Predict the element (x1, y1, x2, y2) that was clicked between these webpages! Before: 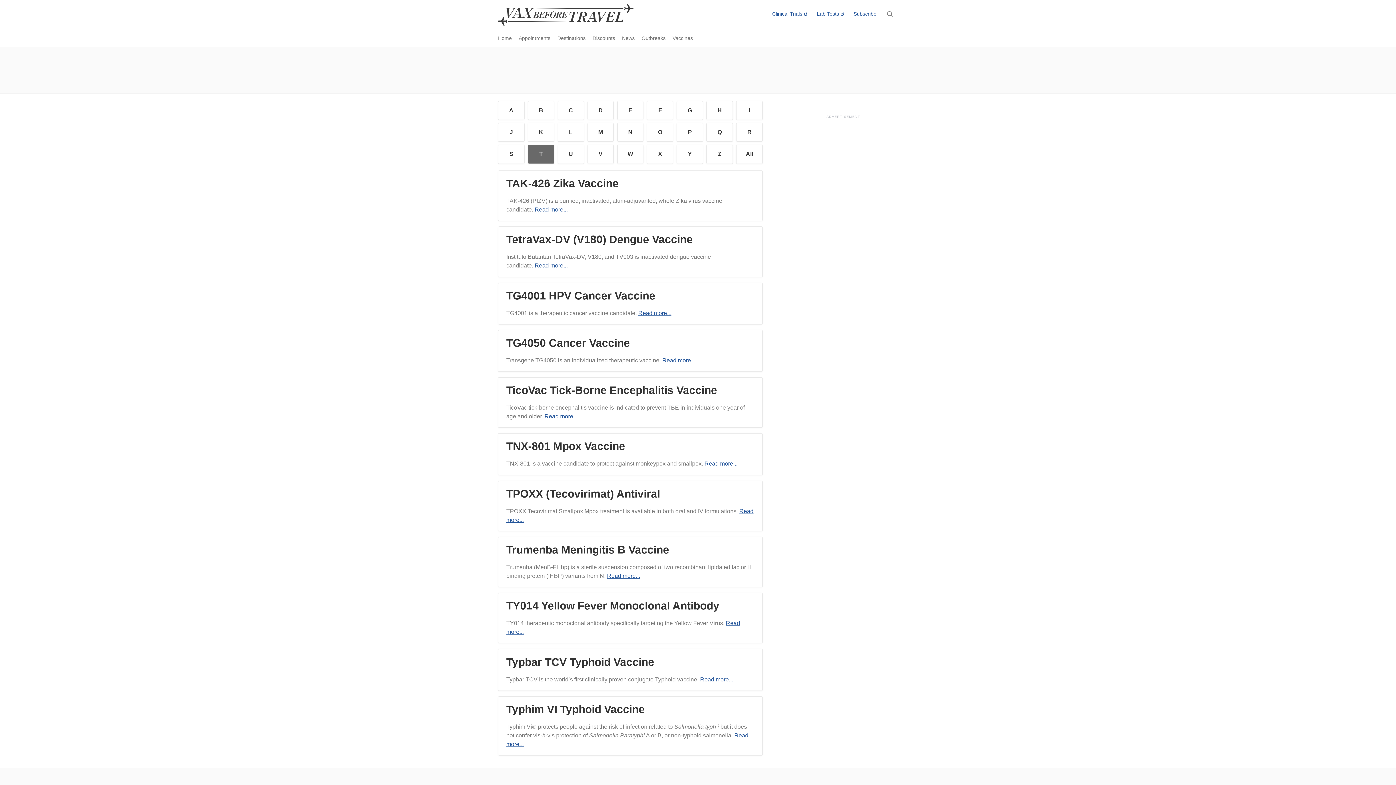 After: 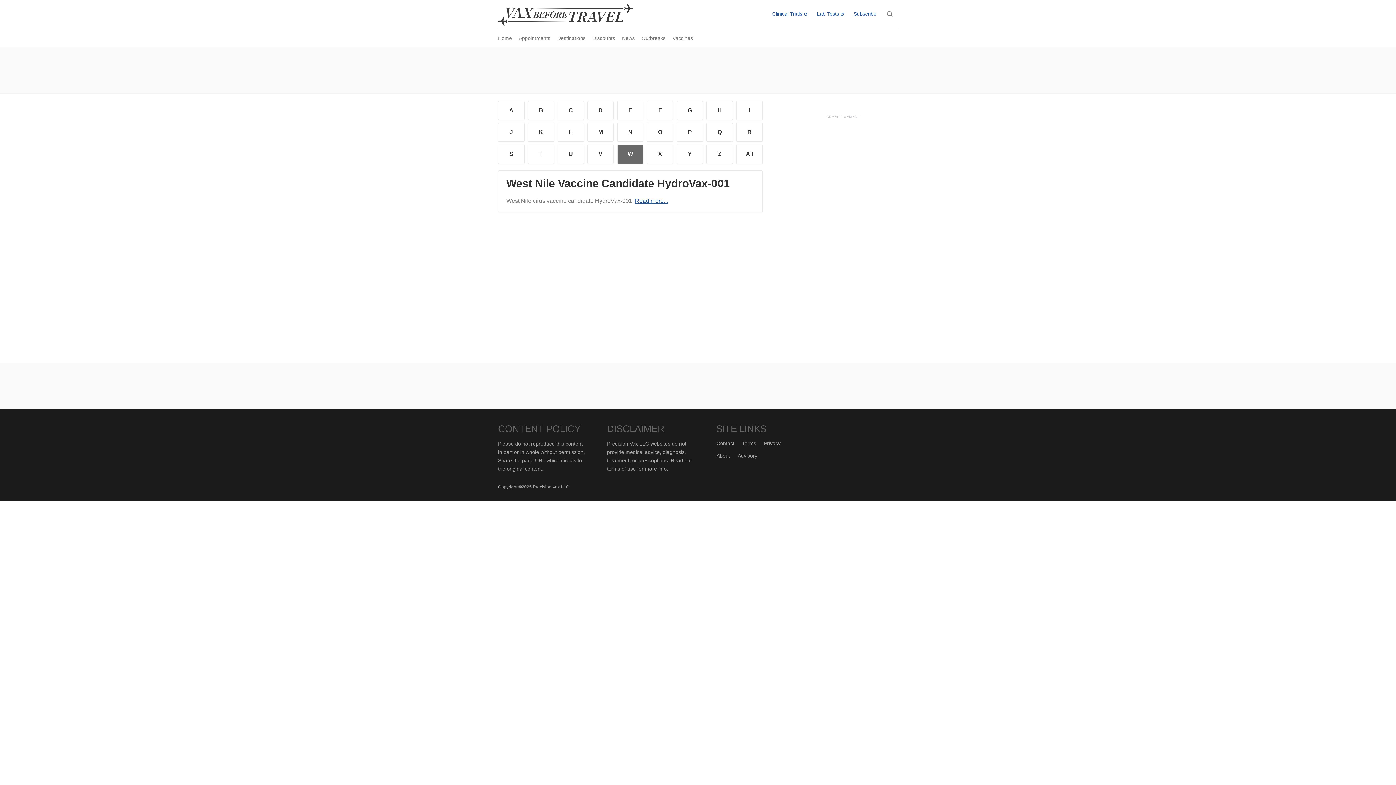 Action: label: W bbox: (617, 145, 643, 163)